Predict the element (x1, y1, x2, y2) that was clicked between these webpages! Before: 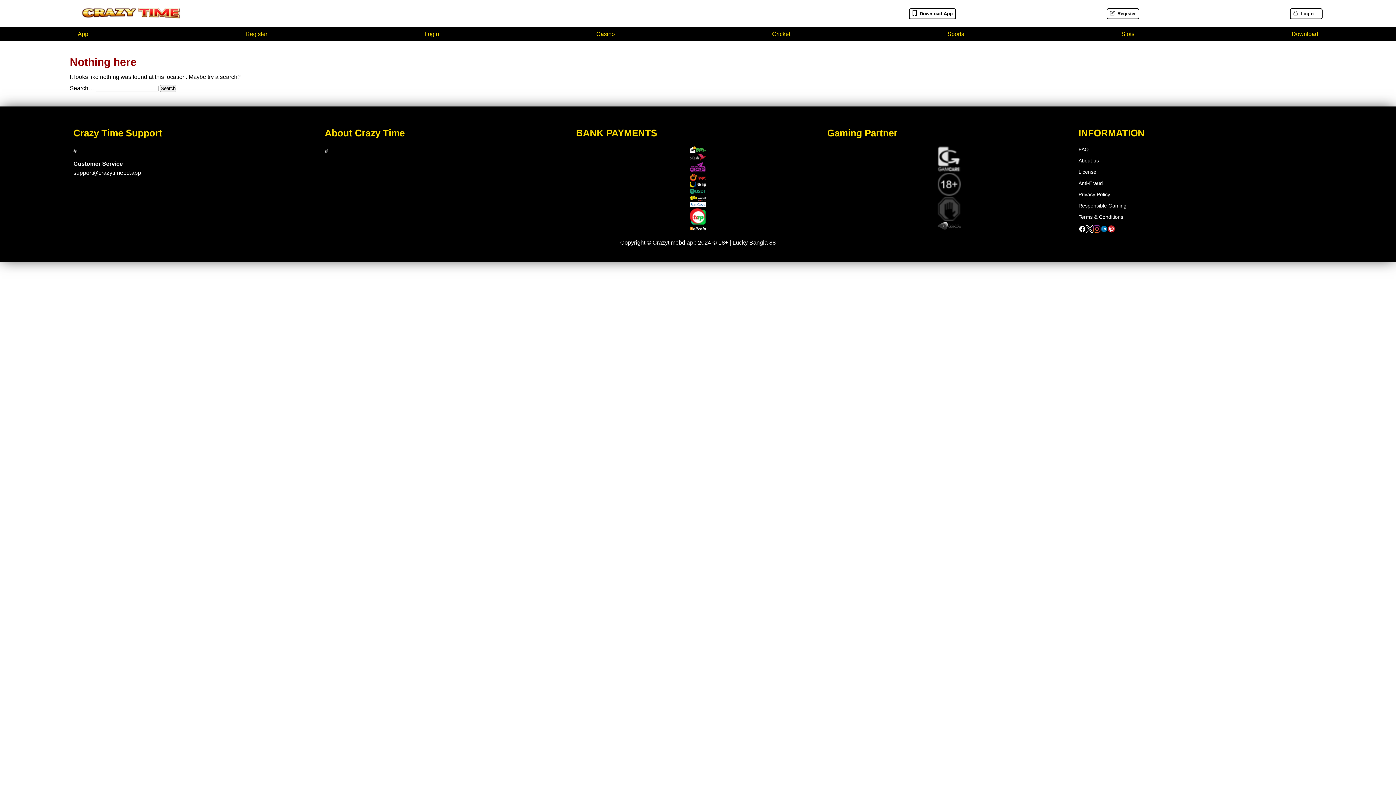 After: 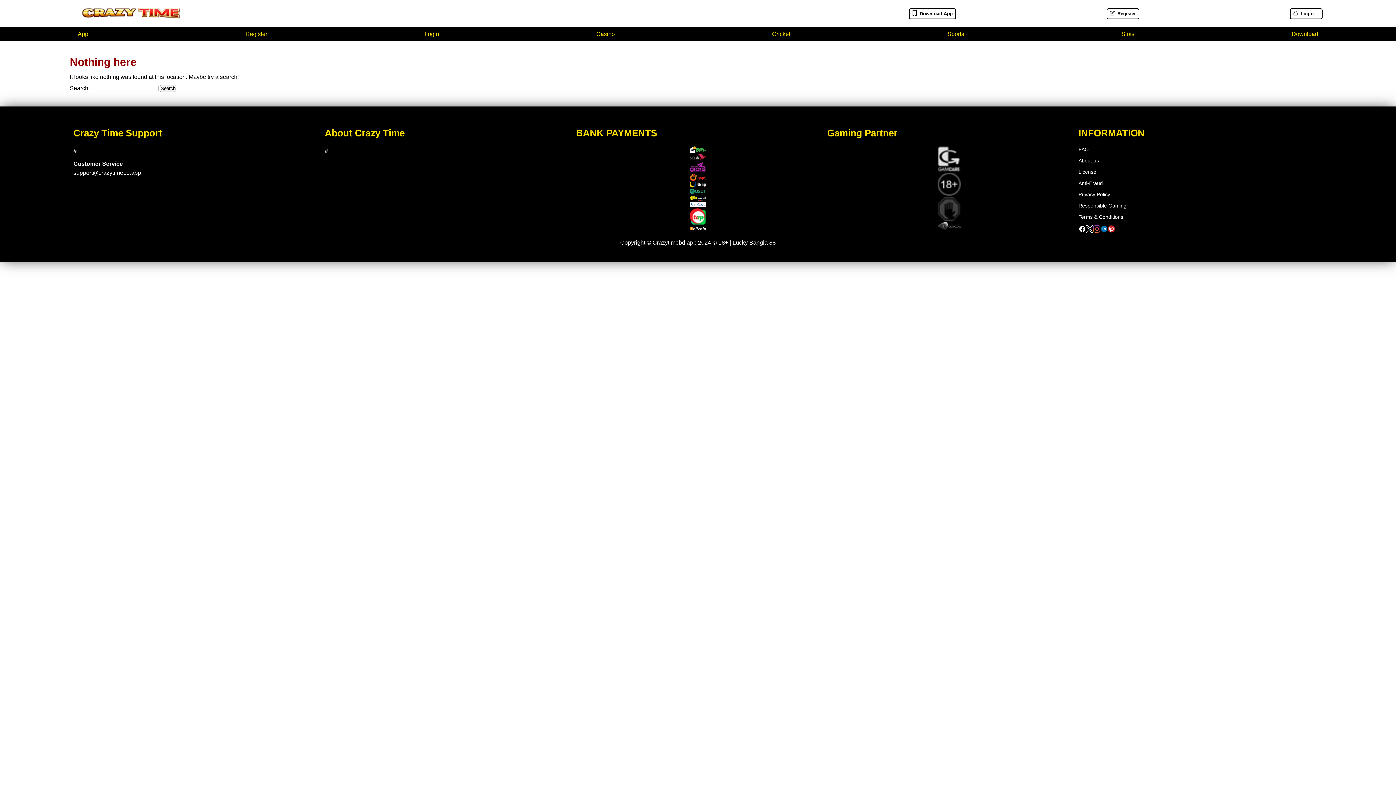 Action: bbox: (1100, 228, 1107, 233) label: LinkedIn